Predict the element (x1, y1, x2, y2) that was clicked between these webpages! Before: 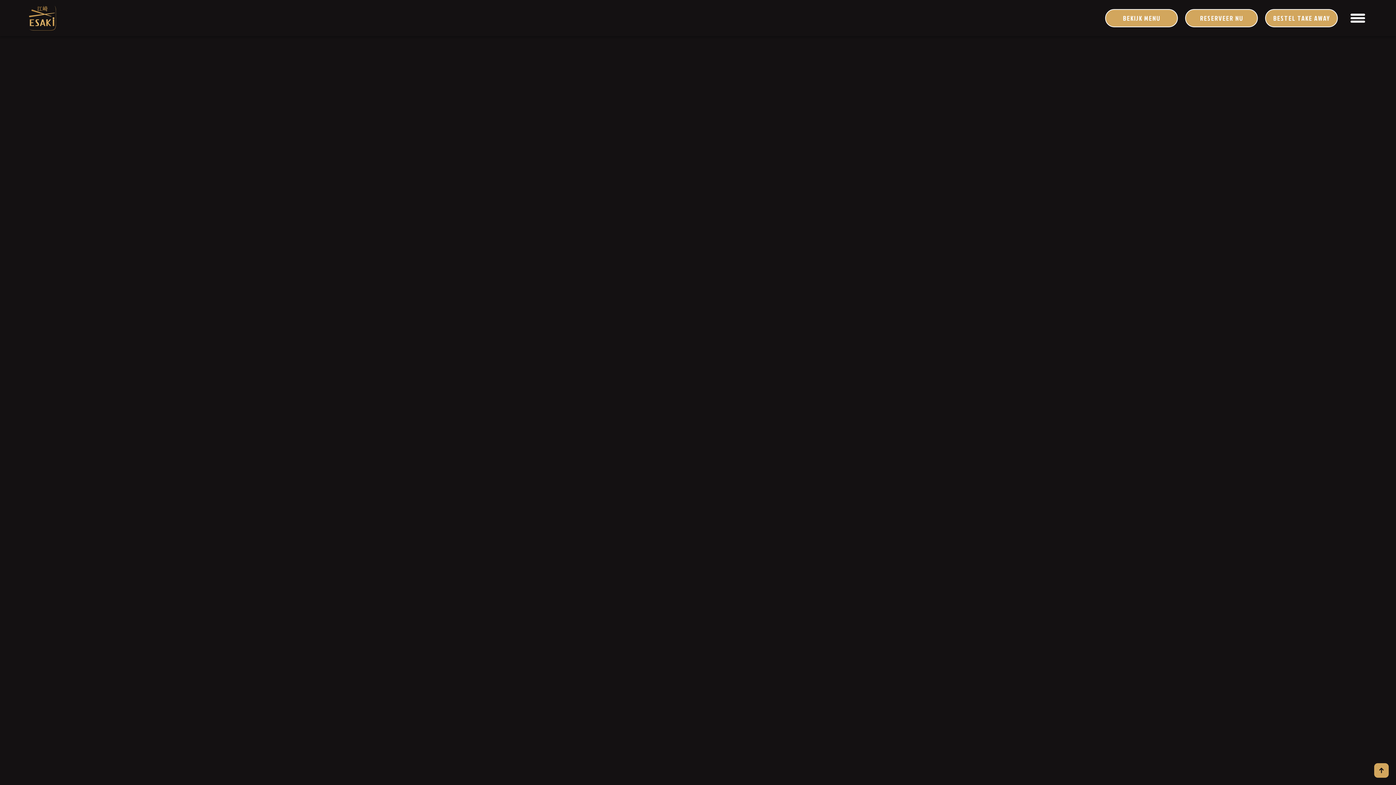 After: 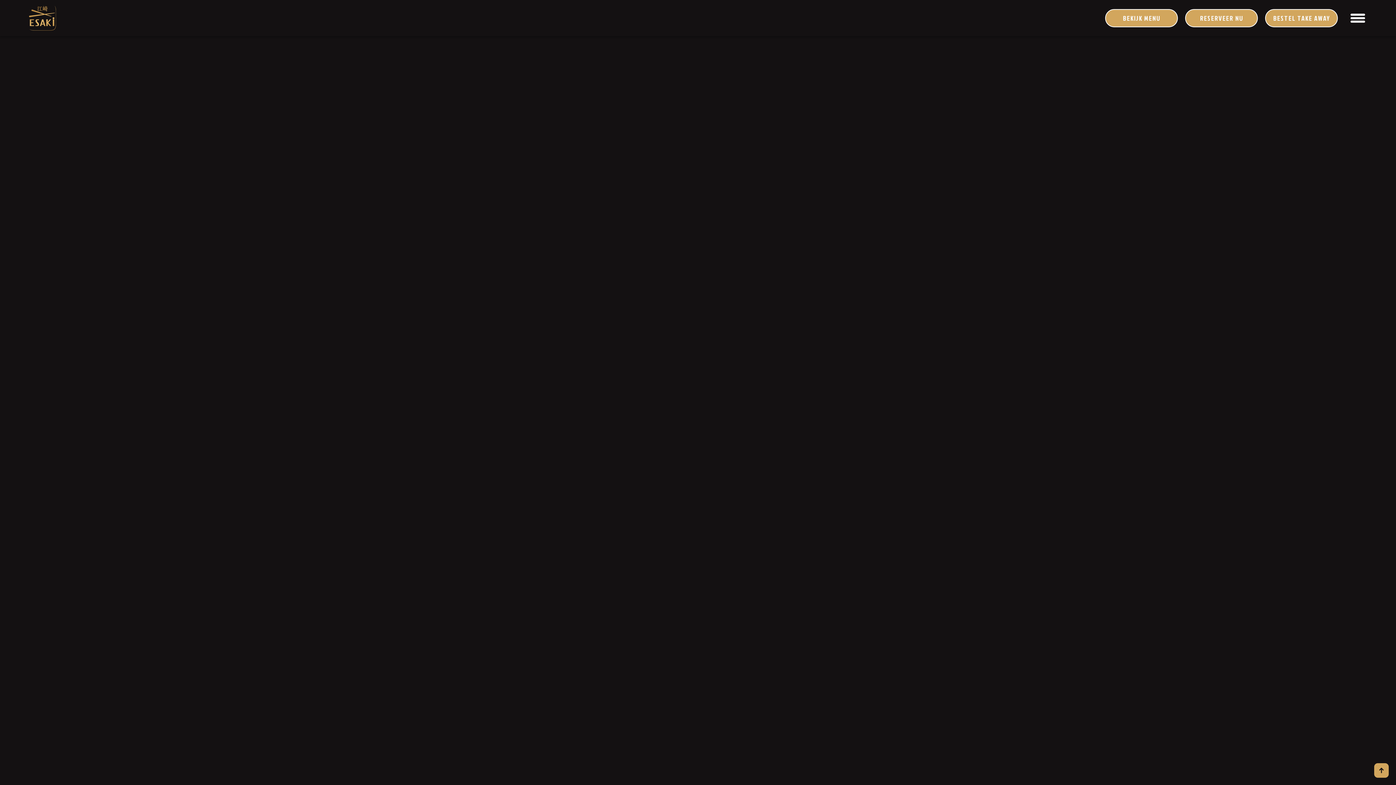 Action: label: BEKIJK MENU bbox: (1105, 9, 1178, 27)